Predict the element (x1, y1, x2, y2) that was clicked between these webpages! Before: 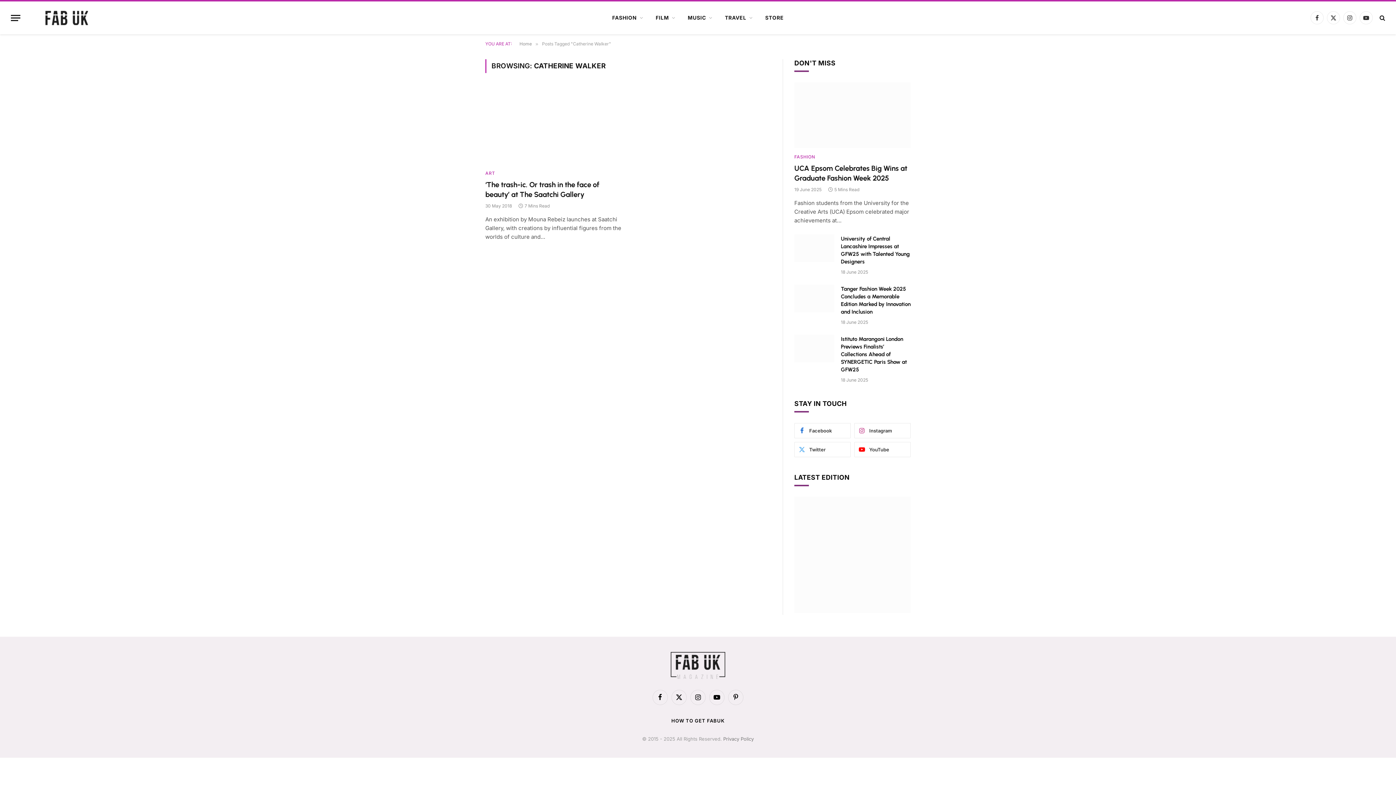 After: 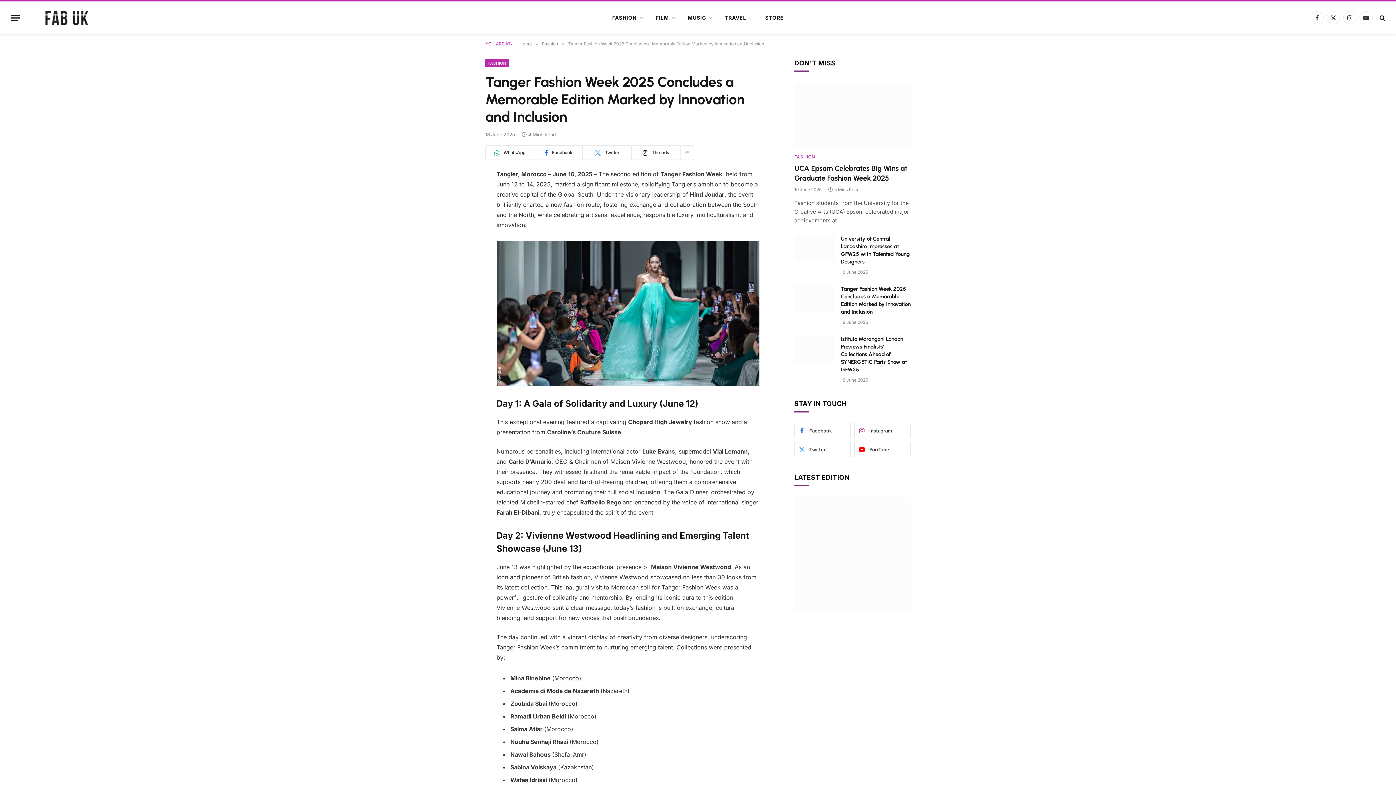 Action: bbox: (794, 284, 834, 312)